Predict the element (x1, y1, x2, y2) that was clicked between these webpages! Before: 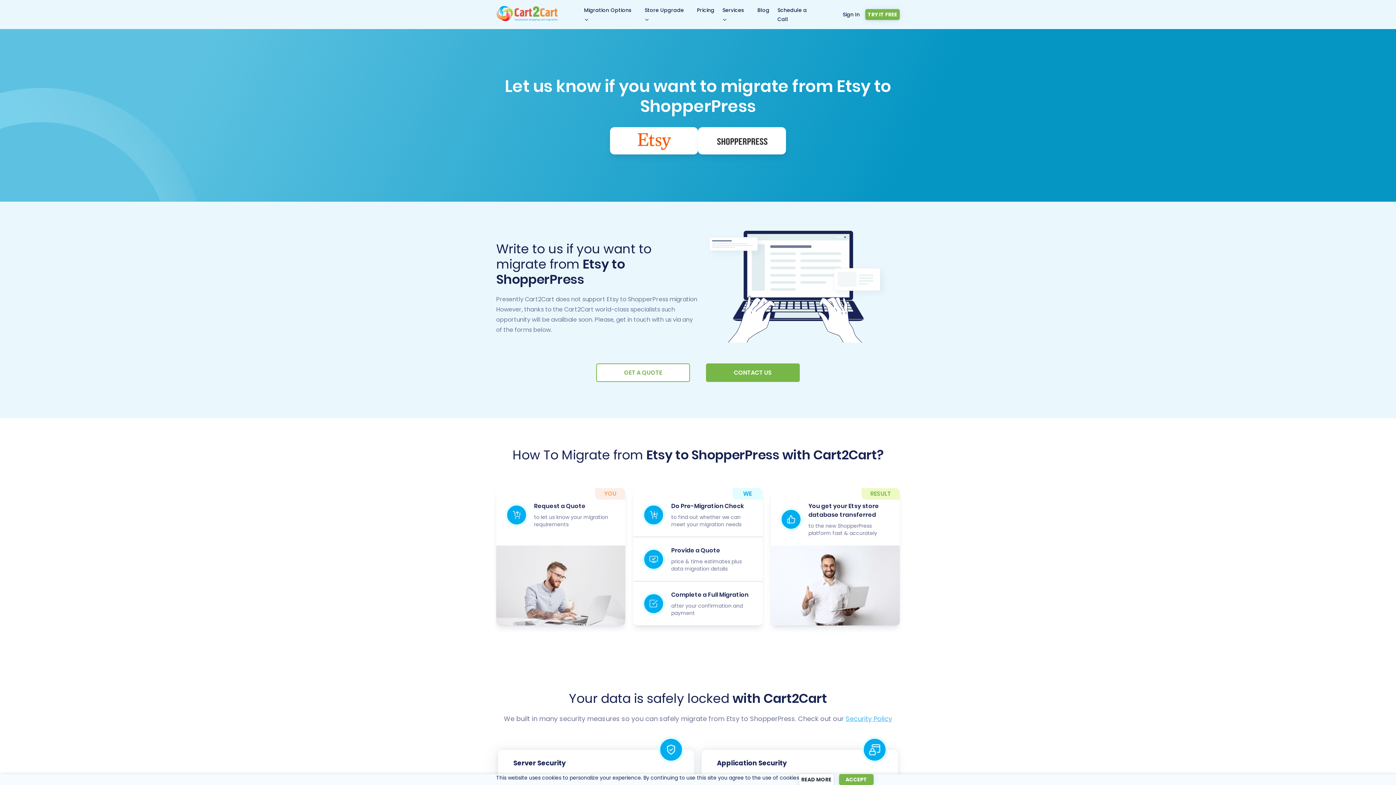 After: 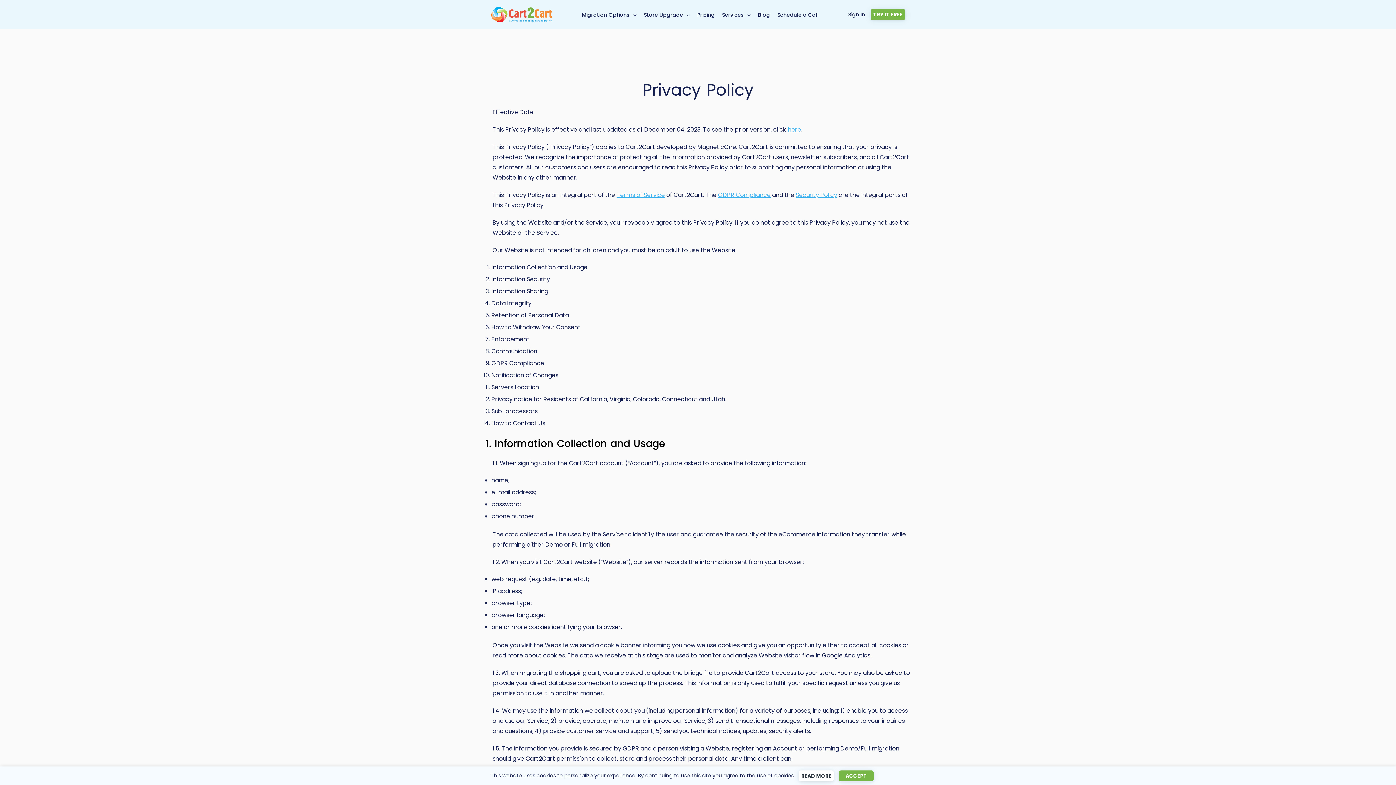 Action: label: READ MORE bbox: (799, 774, 833, 785)